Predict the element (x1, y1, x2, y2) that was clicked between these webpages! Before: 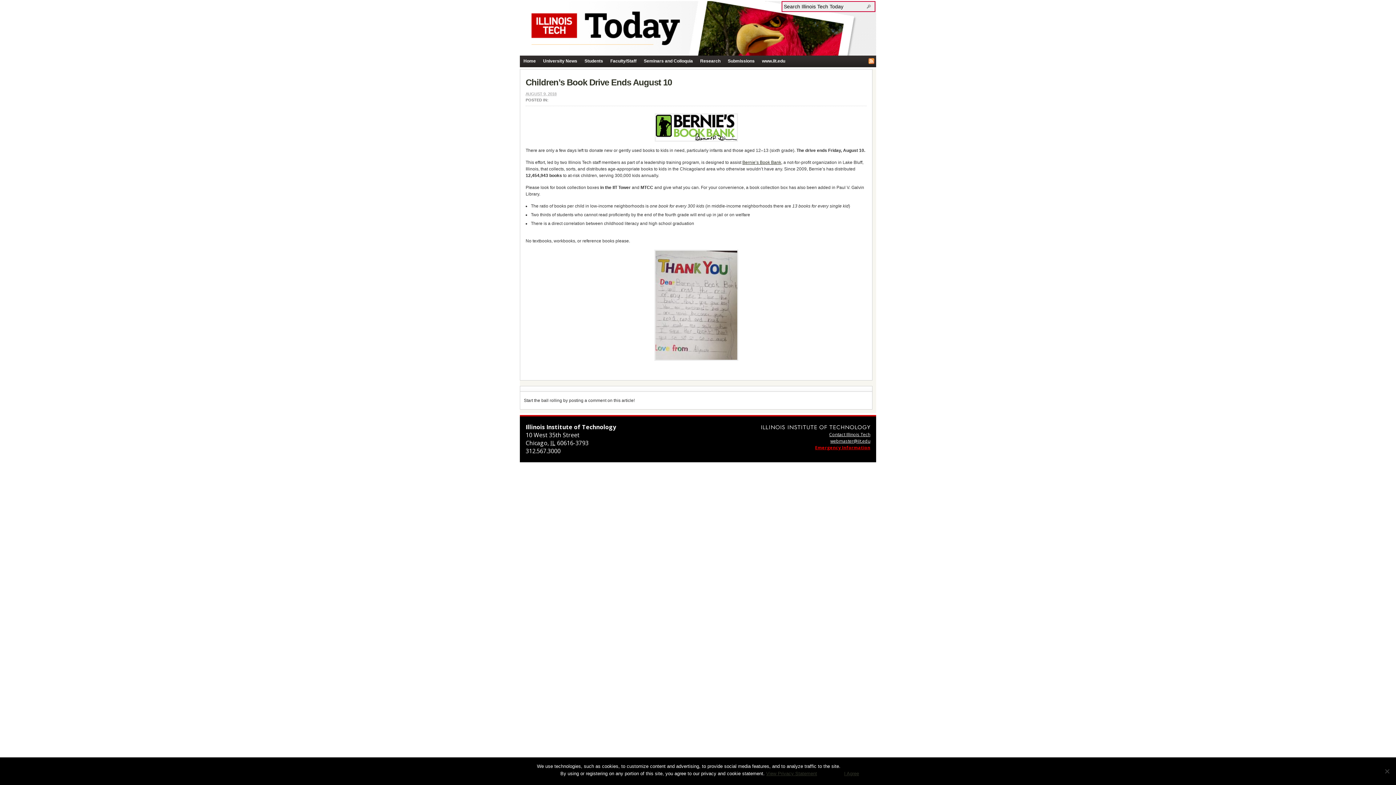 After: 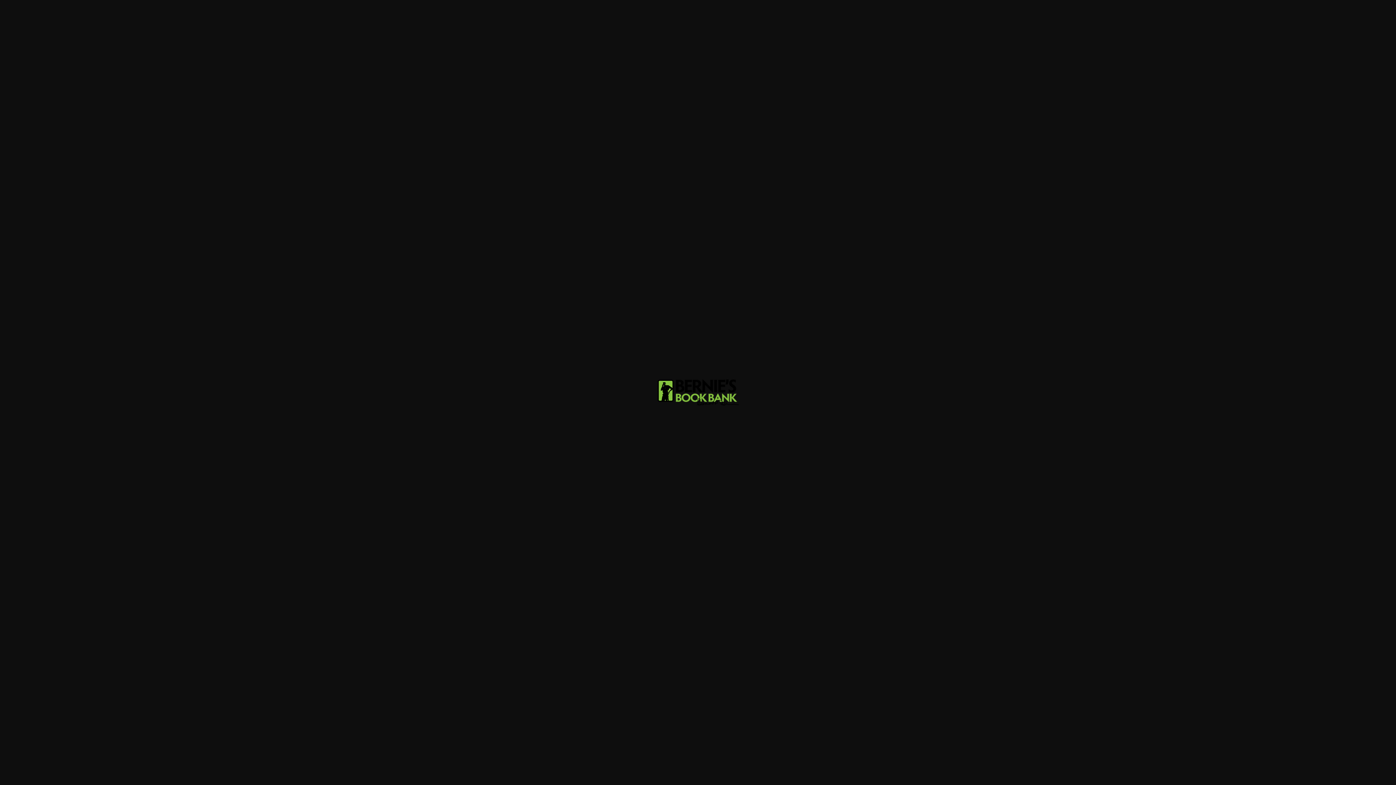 Action: bbox: (525, 113, 866, 141)